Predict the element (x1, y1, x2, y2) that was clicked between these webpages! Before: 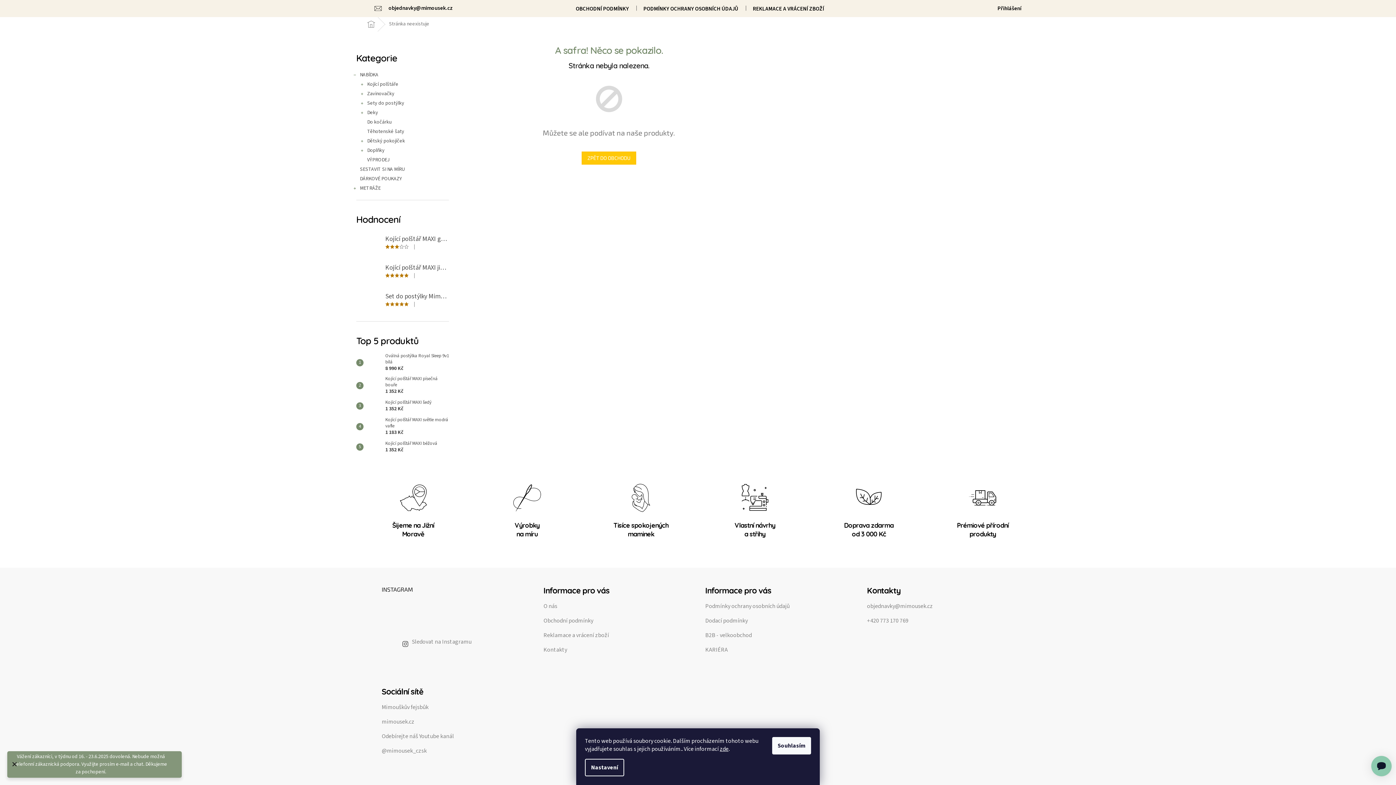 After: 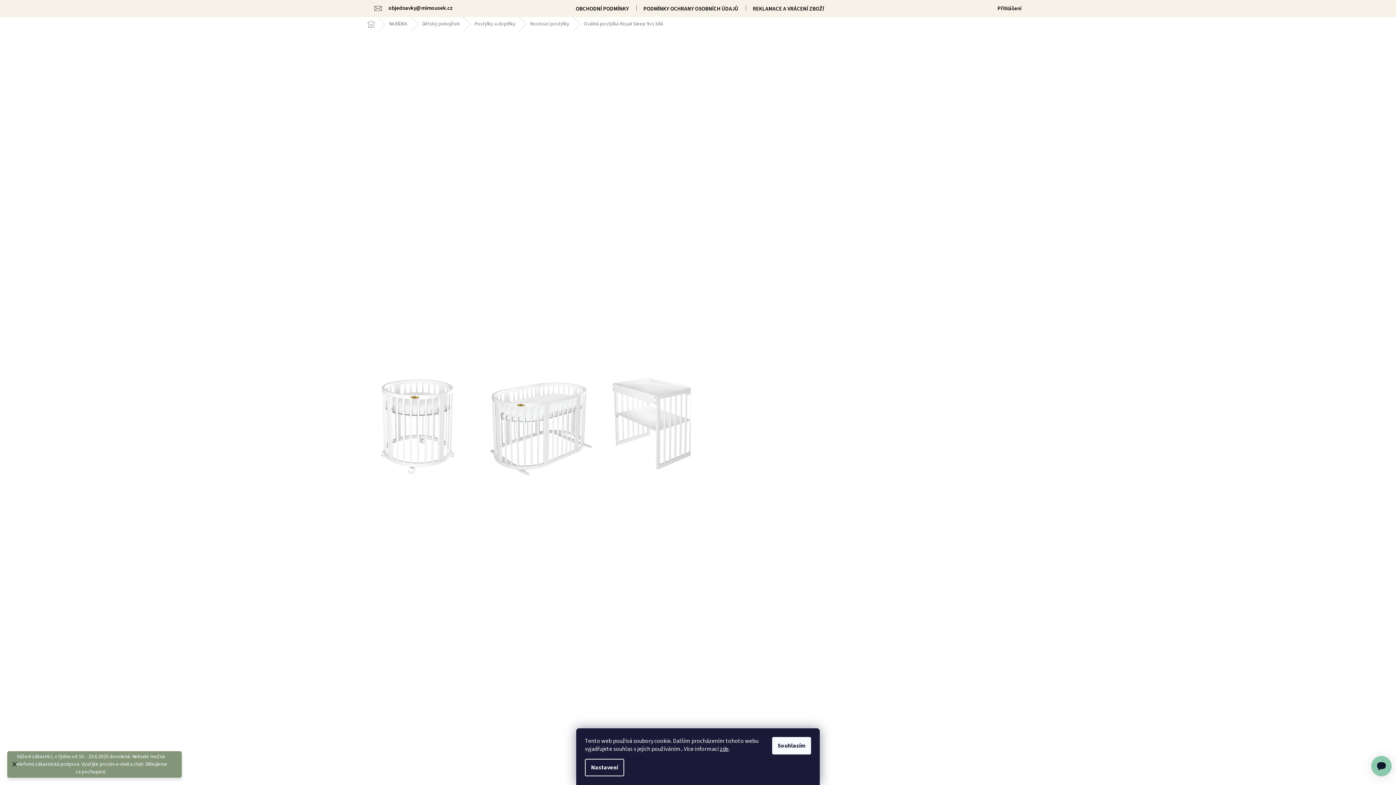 Action: bbox: (363, 355, 381, 370)